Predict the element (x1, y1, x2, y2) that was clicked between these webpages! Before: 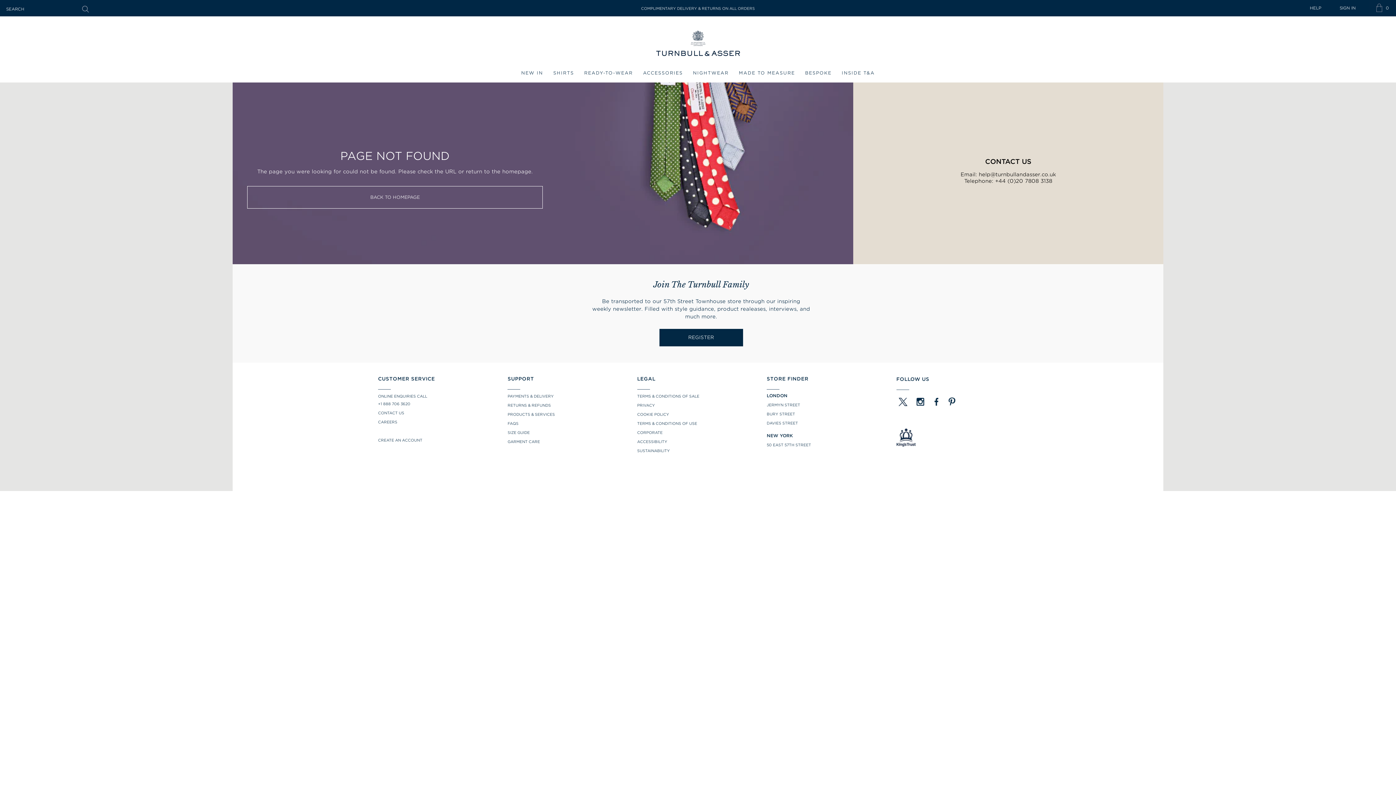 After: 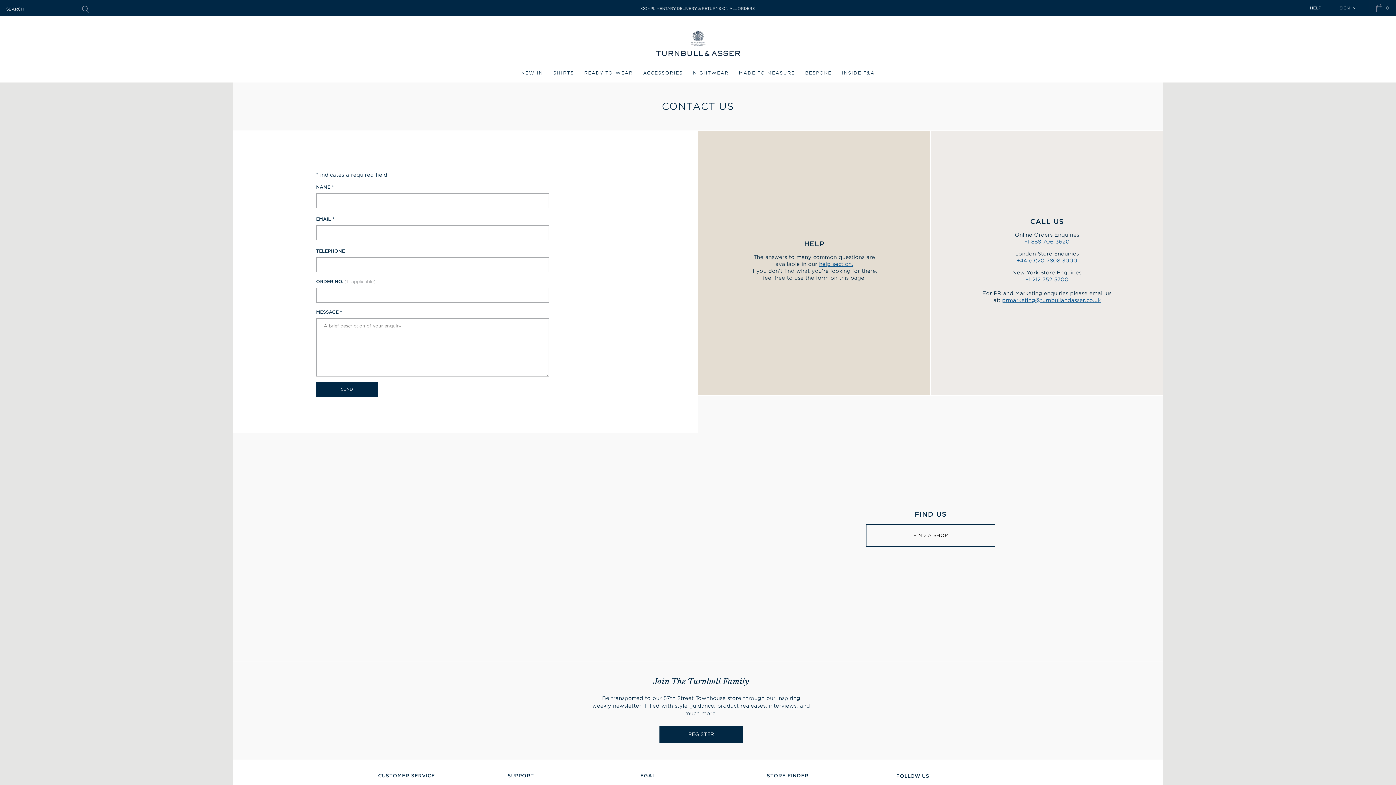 Action: label: CONTACT US bbox: (378, 410, 404, 415)